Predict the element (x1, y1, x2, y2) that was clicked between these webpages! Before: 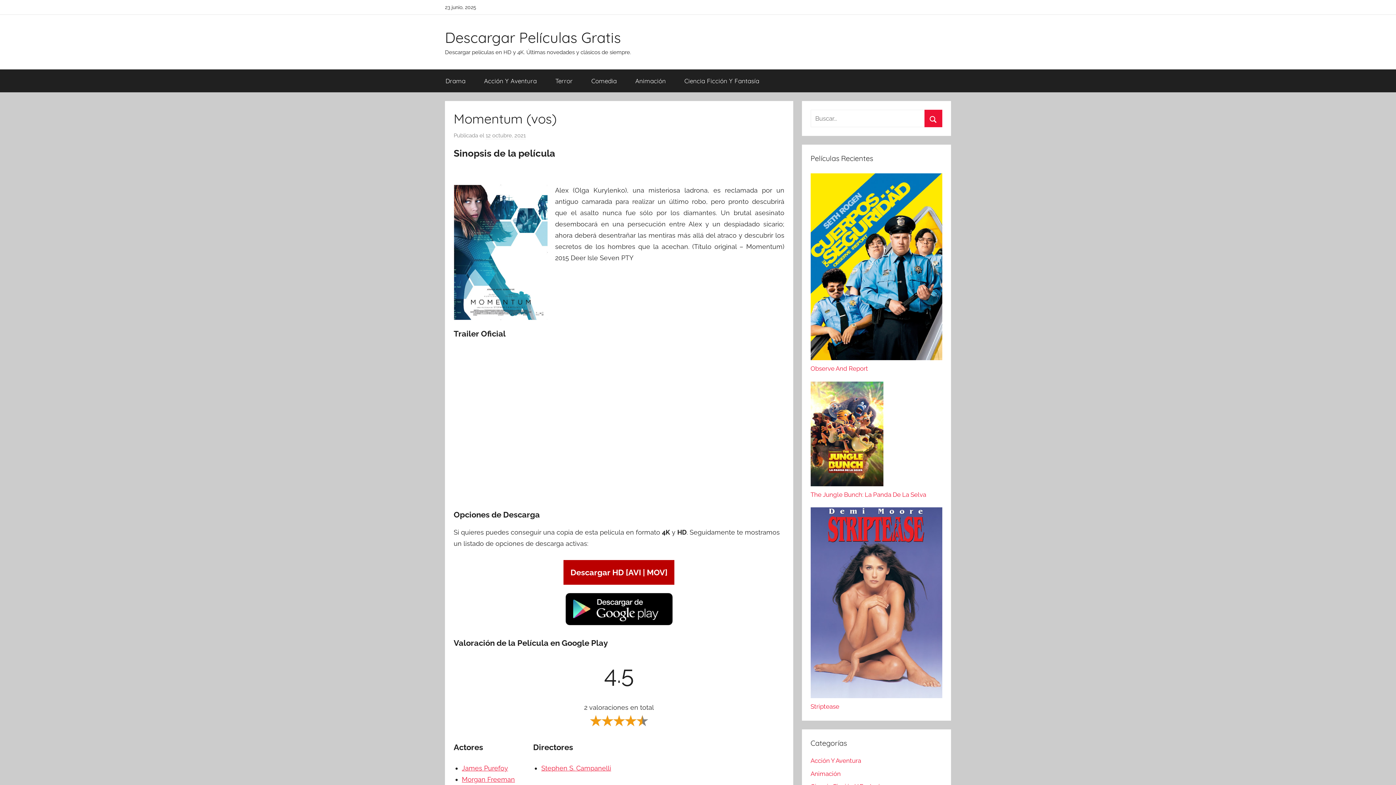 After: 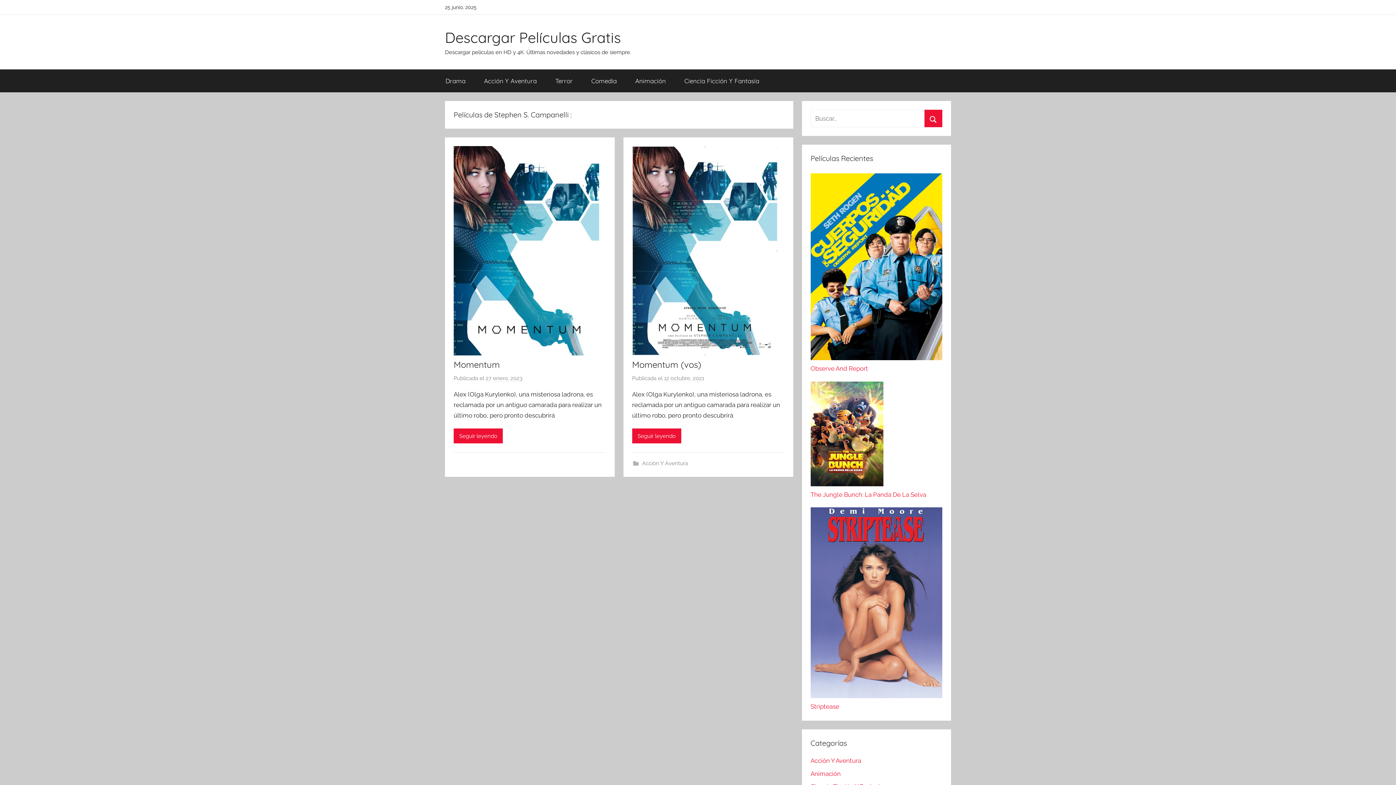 Action: label: Stephen S. Campanelli bbox: (541, 764, 611, 772)